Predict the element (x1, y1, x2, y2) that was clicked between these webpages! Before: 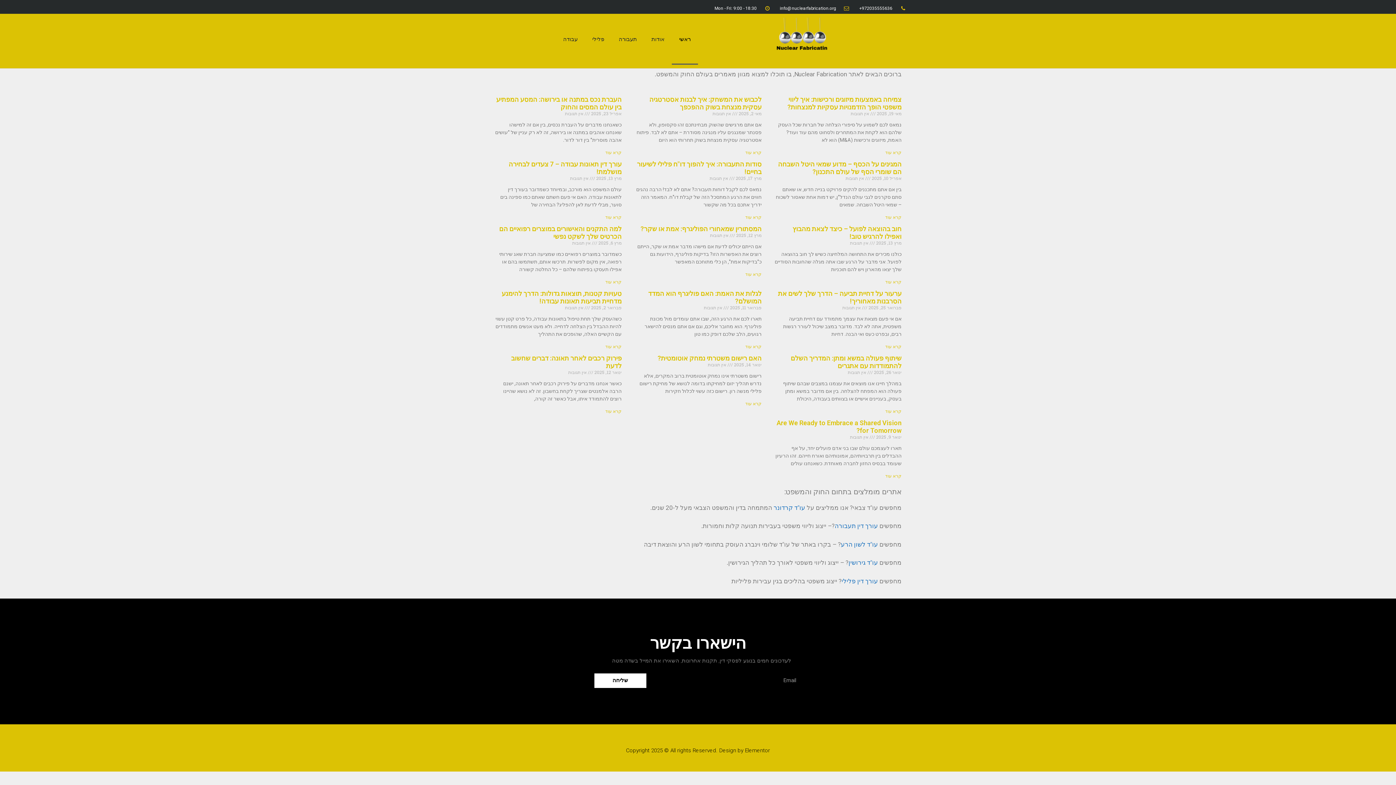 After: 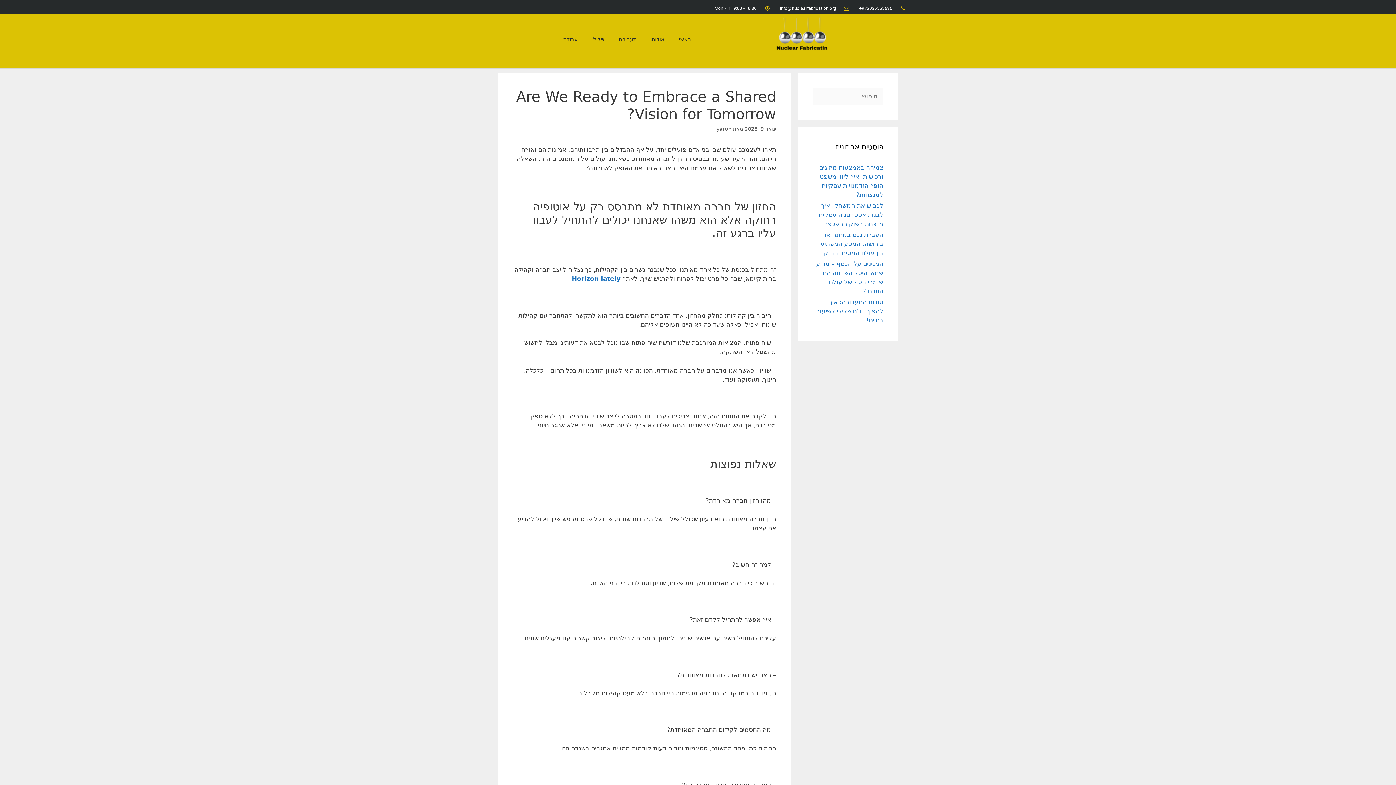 Action: label: קרא עוד bbox: (885, 473, 901, 478)